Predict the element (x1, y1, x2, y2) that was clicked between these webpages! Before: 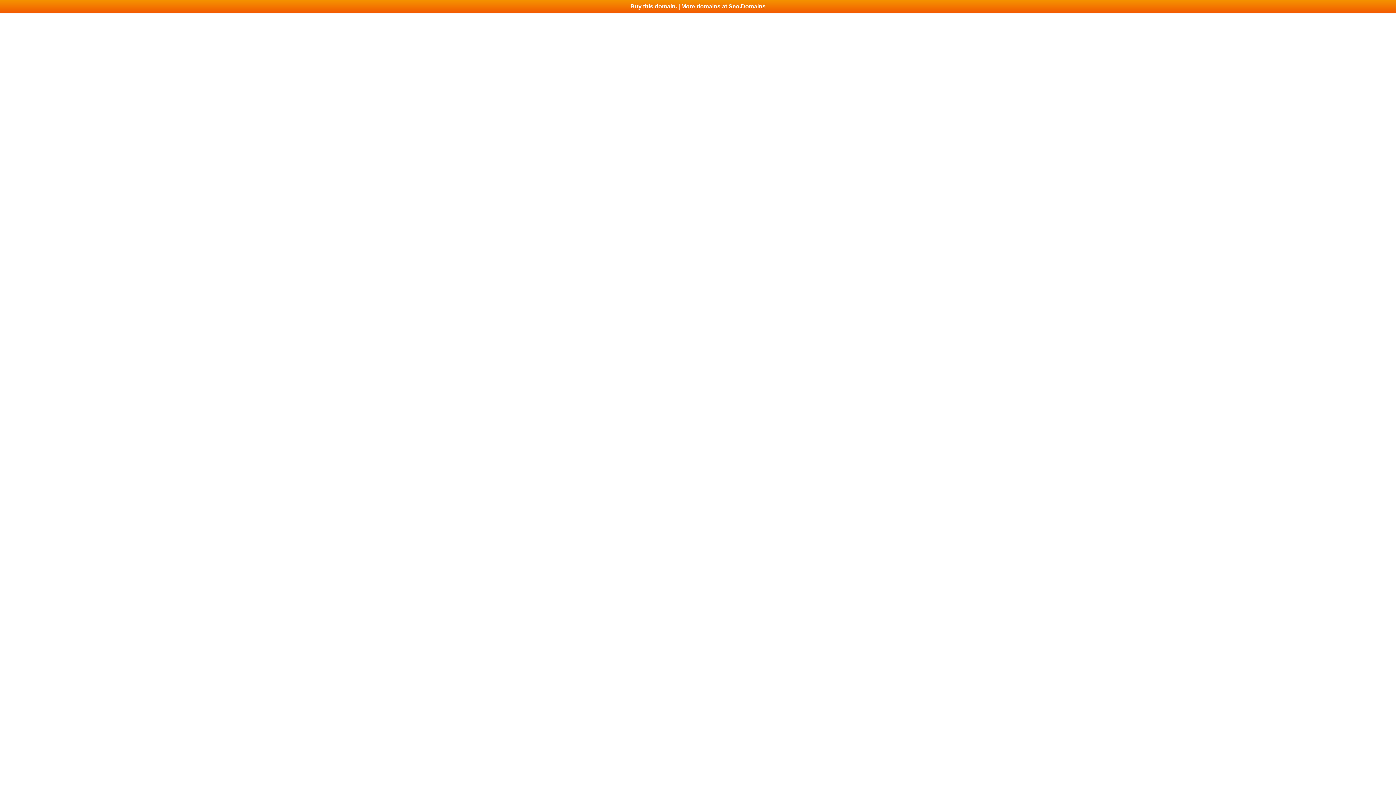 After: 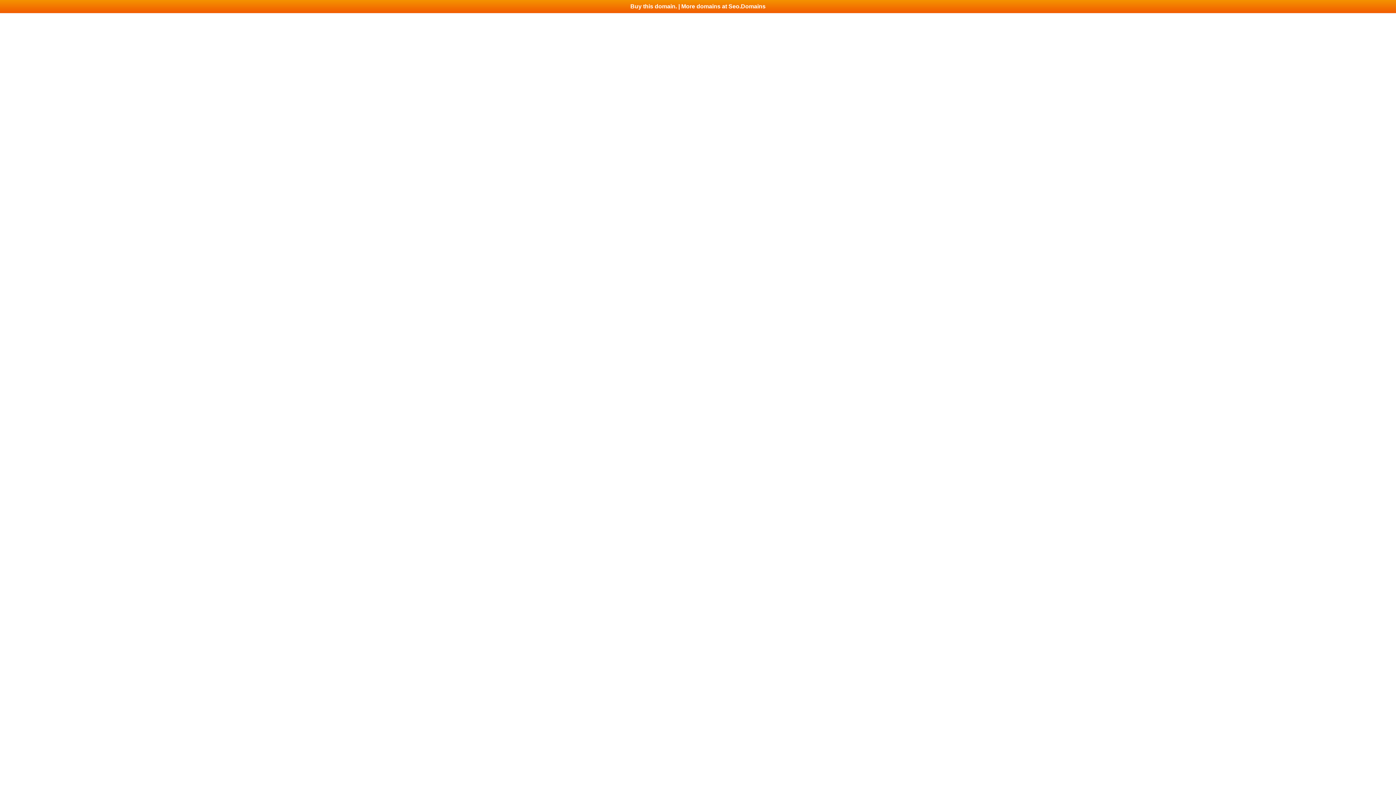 Action: bbox: (0, 0, 1396, 13) label: Buy this domain. | More domains at Seo.Domains